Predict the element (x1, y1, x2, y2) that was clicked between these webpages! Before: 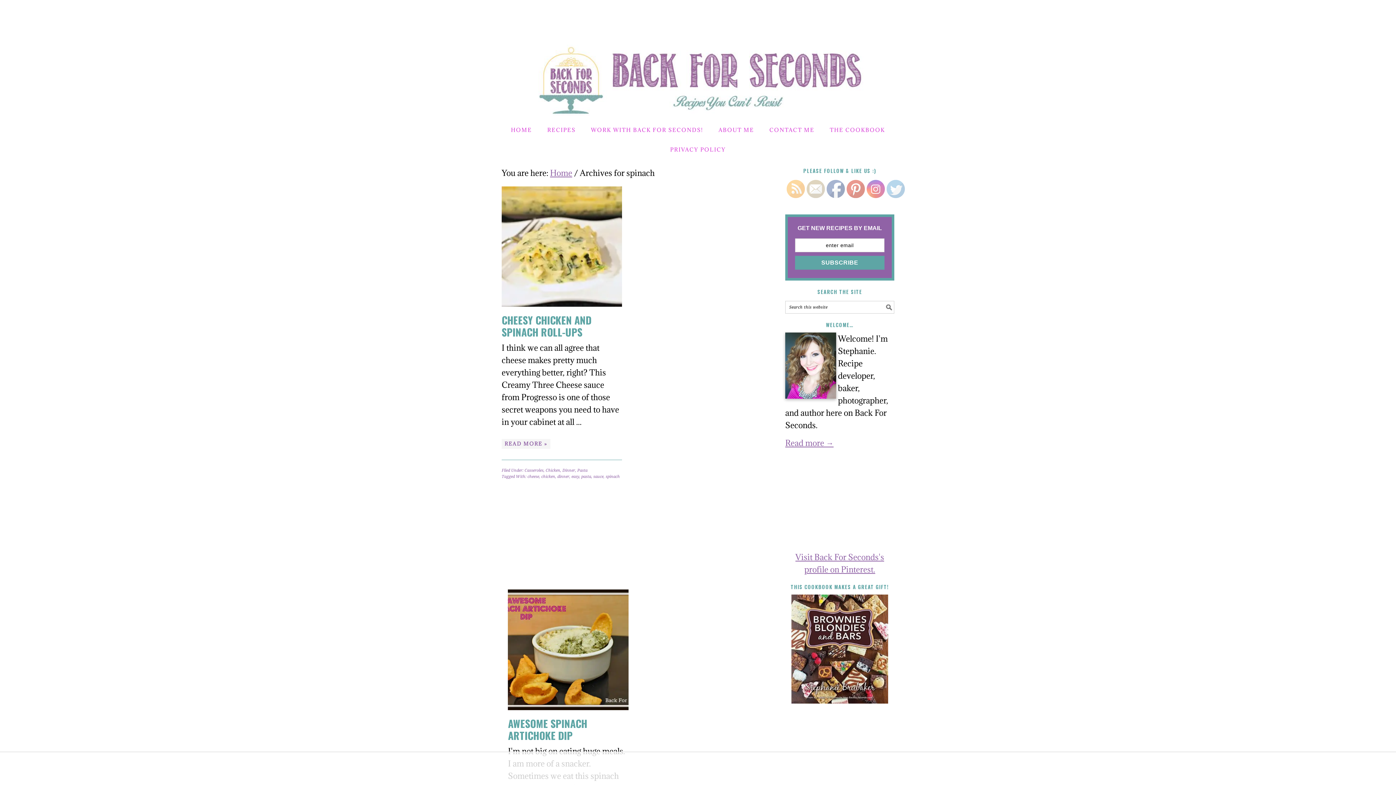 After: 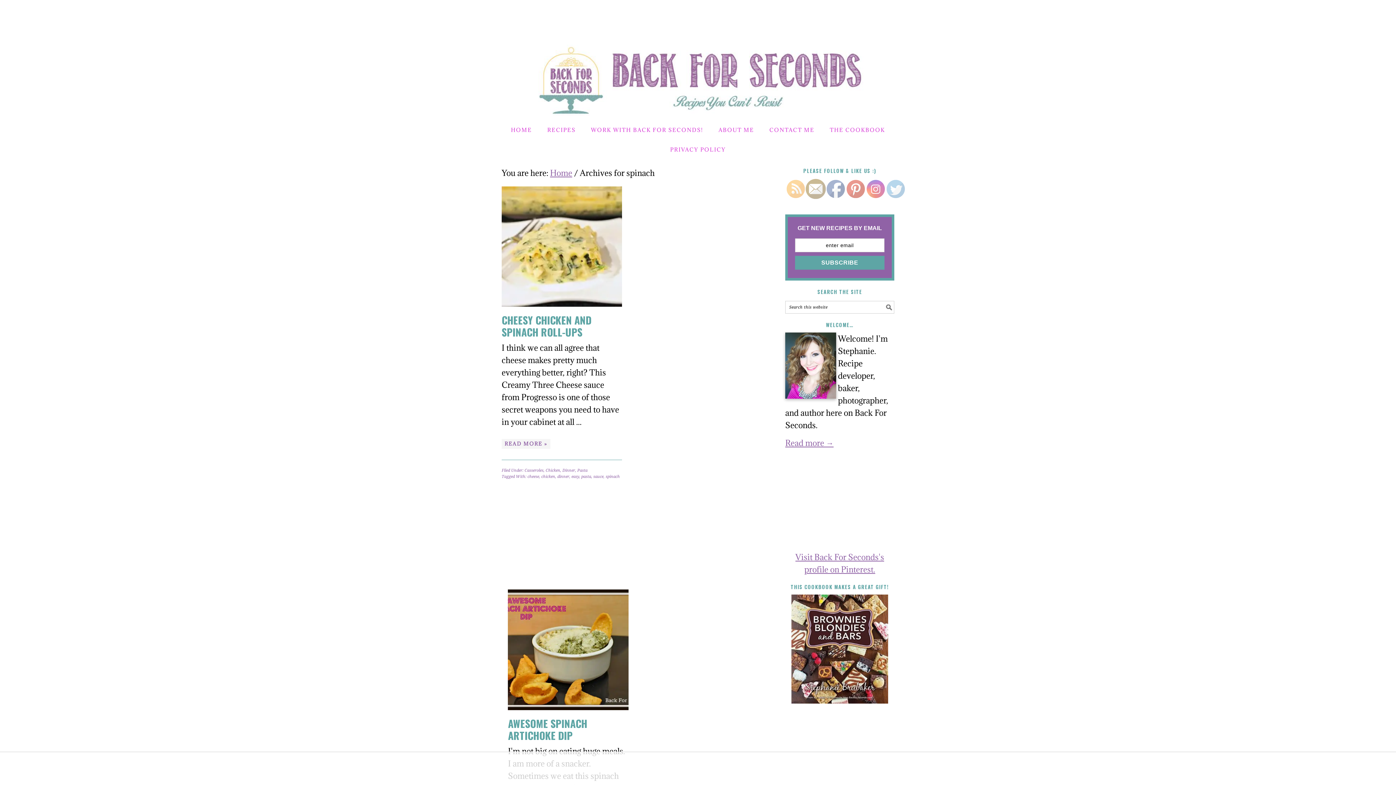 Action: bbox: (807, 180, 825, 198)